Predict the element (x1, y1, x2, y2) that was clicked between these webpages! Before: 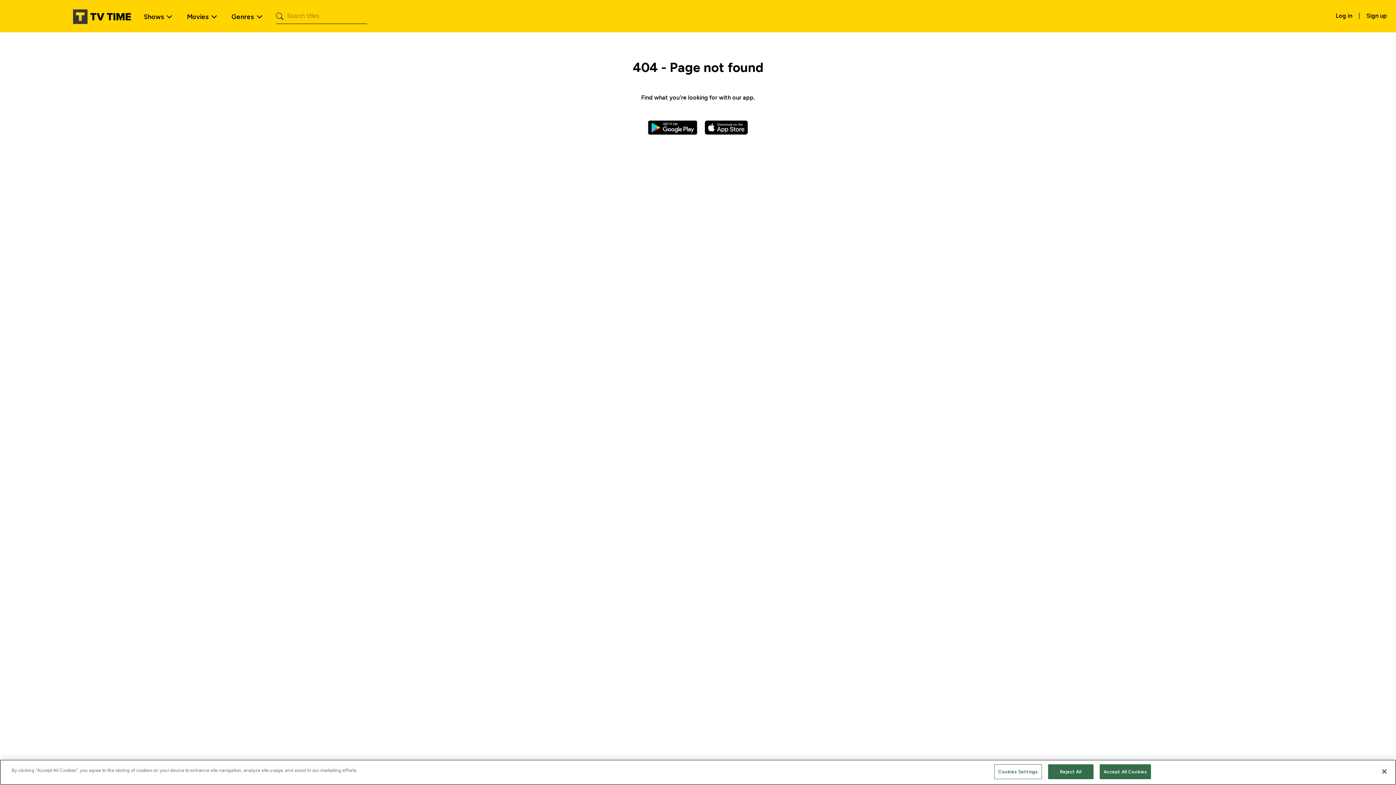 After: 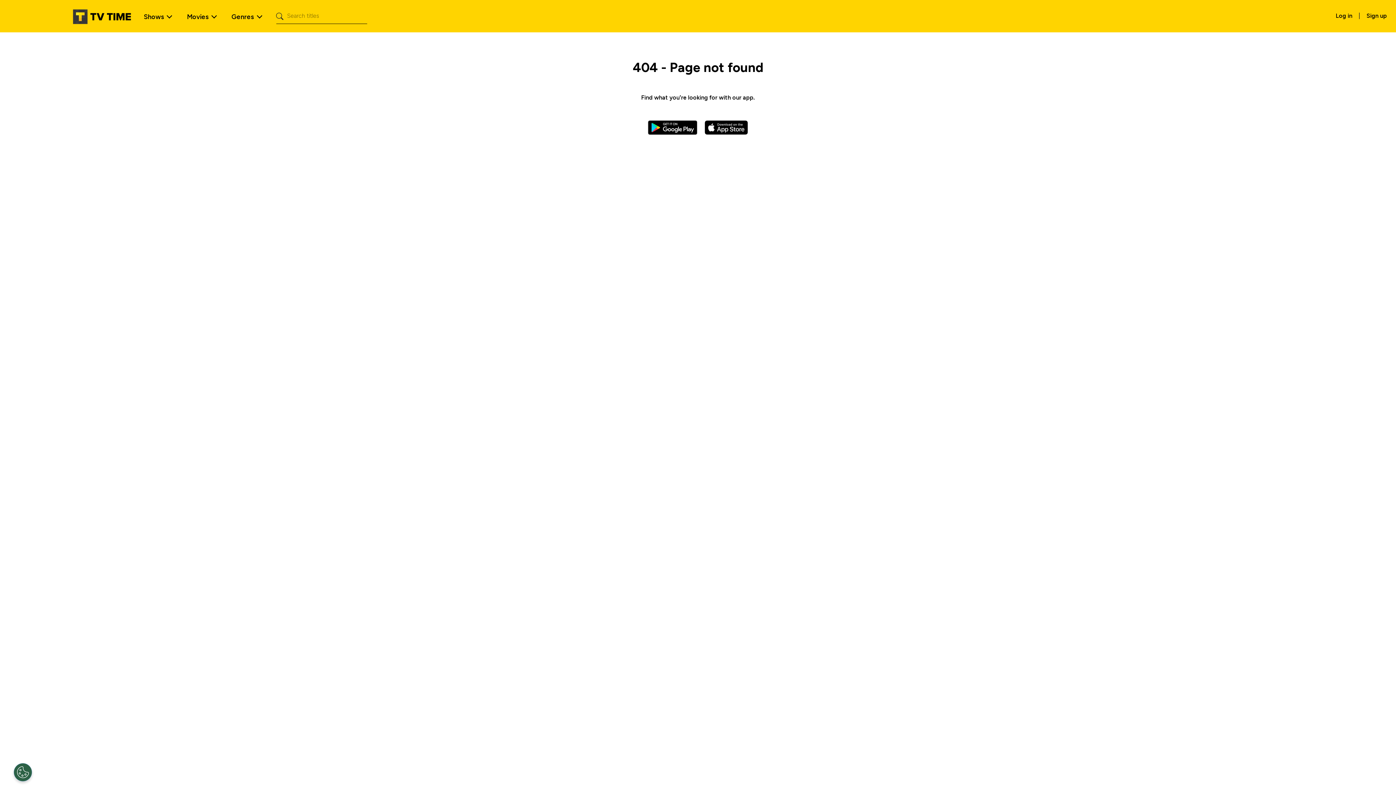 Action: bbox: (1099, 764, 1151, 779) label: Accept All Cookies